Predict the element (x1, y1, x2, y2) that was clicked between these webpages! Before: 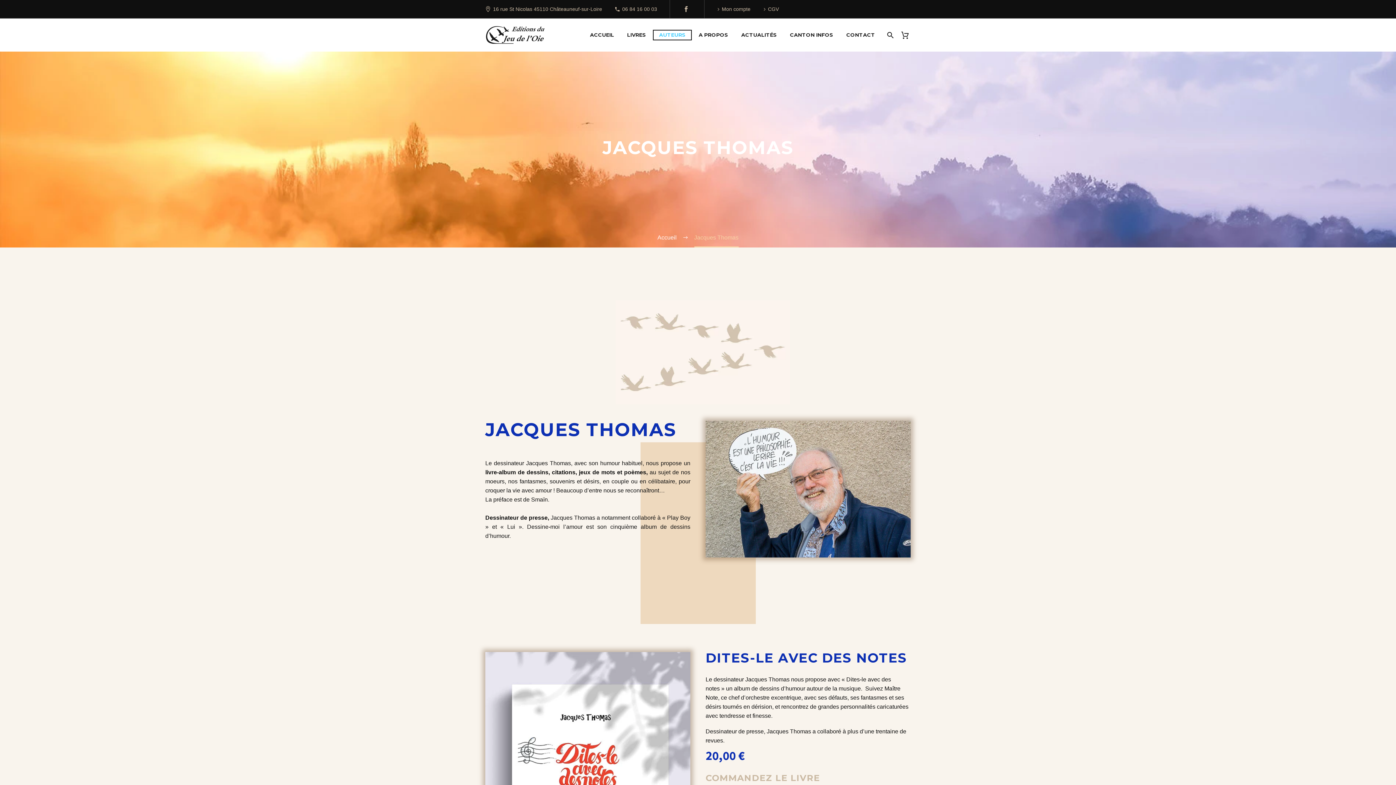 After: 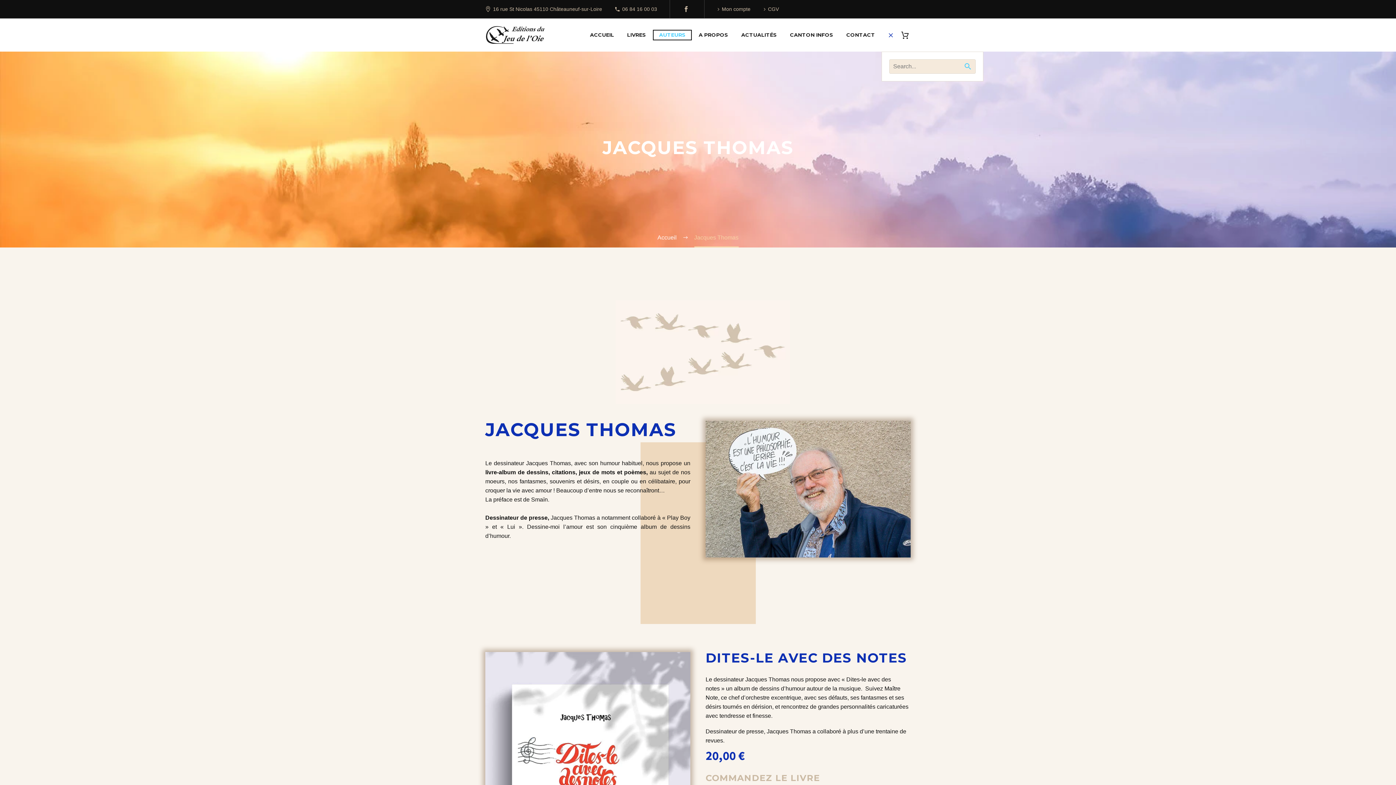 Action: bbox: (882, 30, 897, 39)